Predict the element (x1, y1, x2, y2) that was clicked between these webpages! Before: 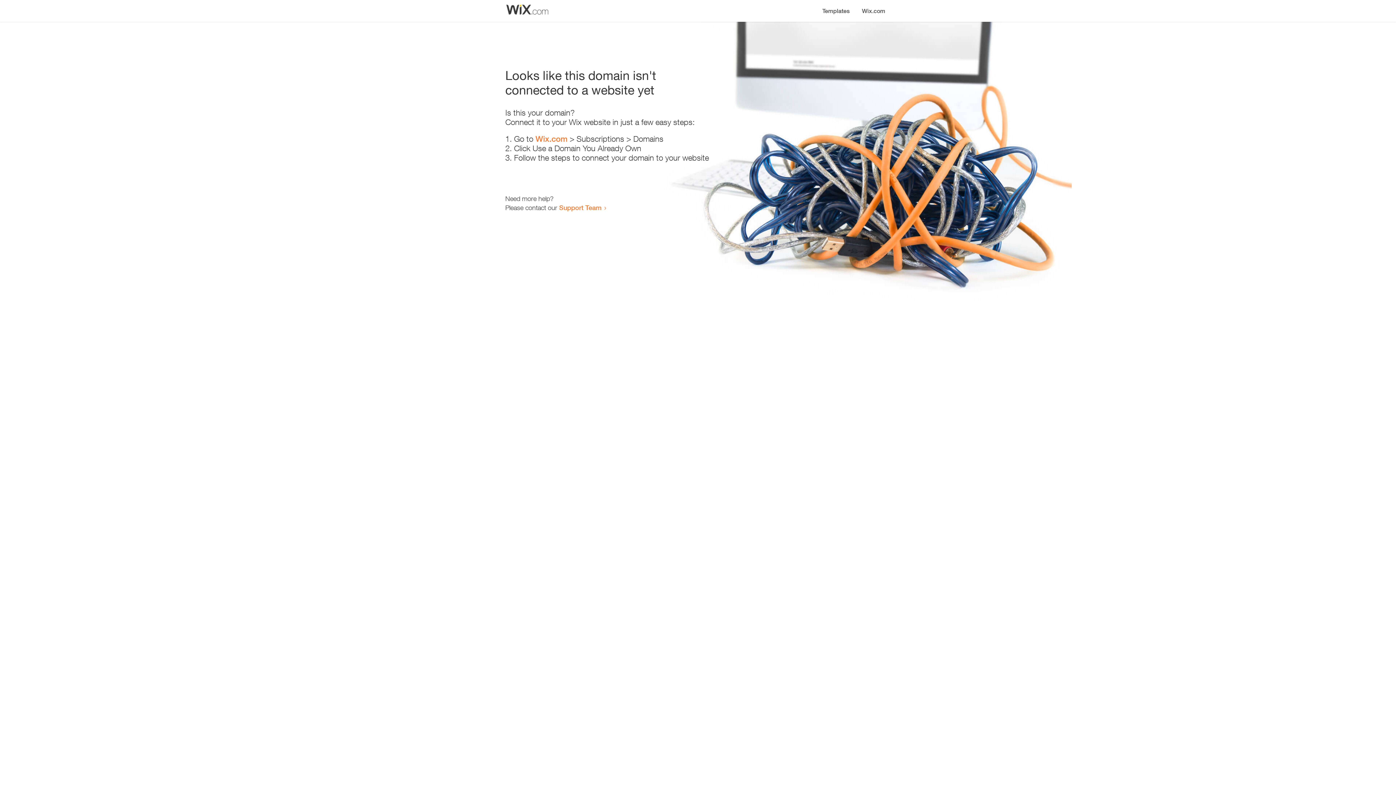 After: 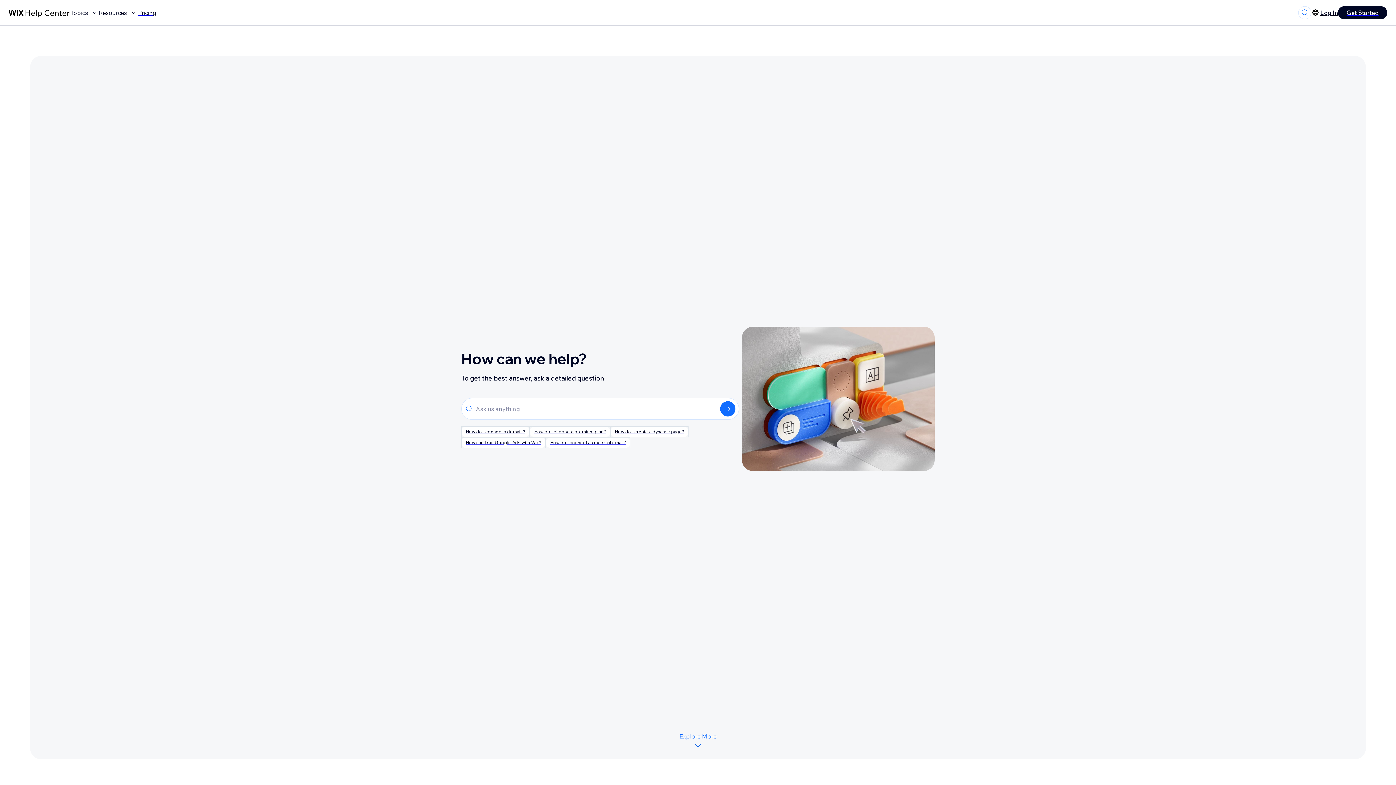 Action: label: Support Team bbox: (559, 203, 601, 211)